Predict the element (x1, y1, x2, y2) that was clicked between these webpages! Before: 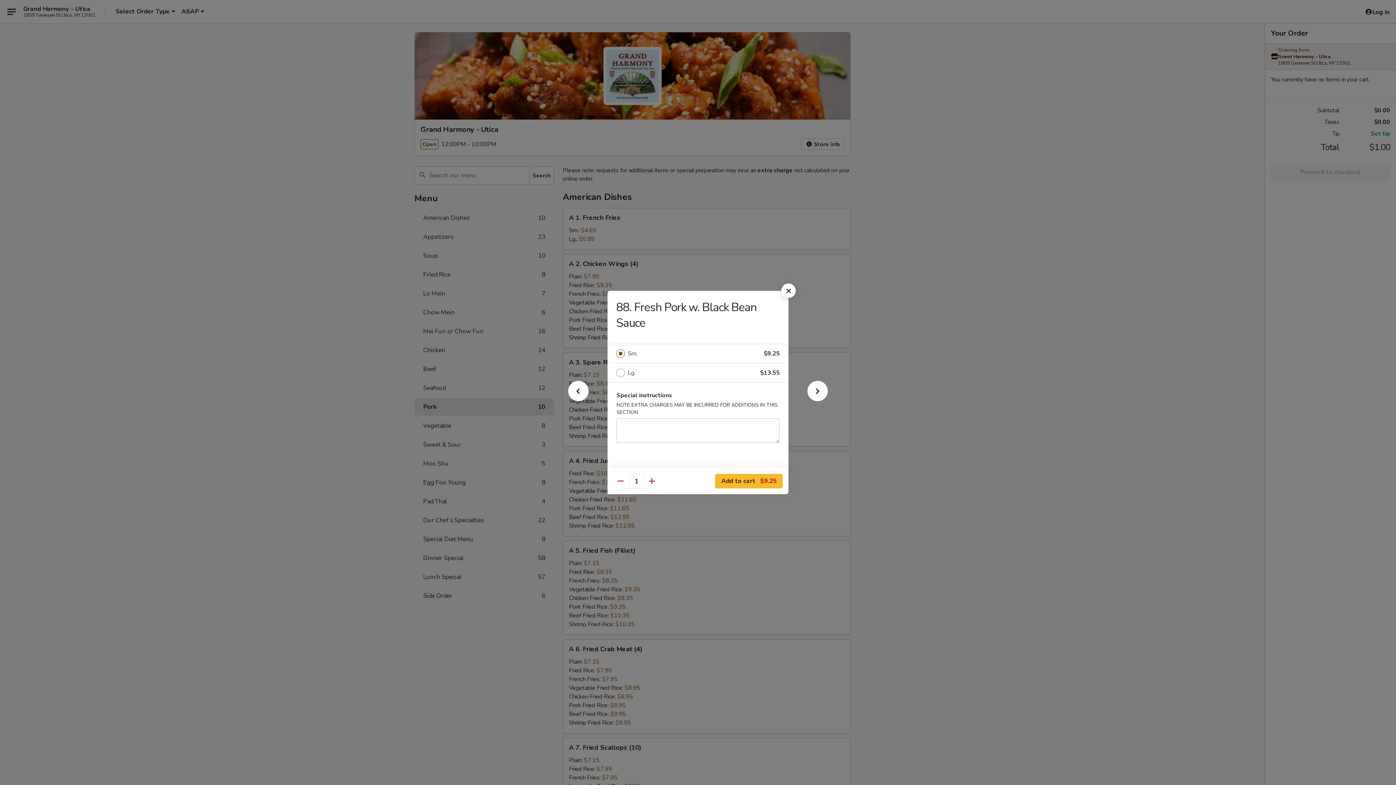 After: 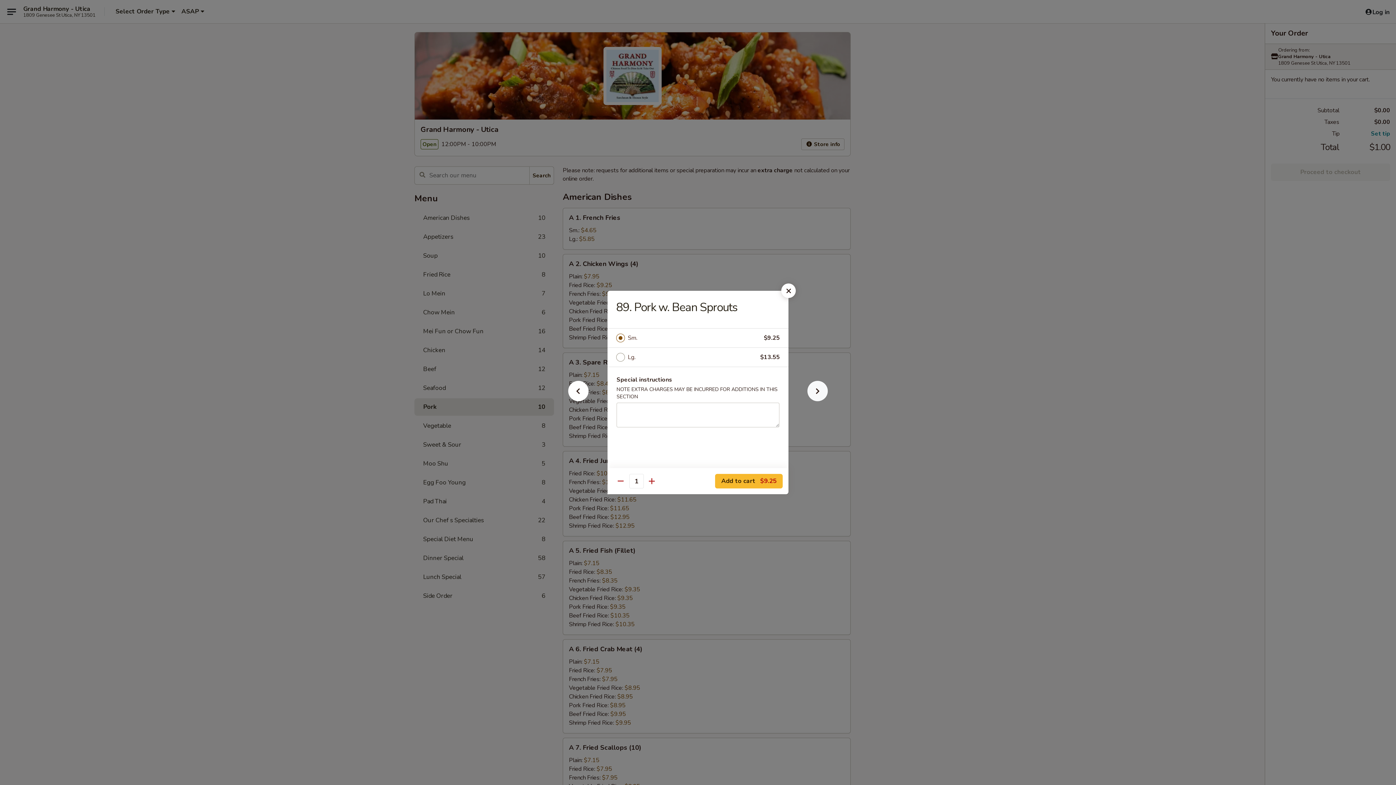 Action: bbox: (796, 392, 839, 405)